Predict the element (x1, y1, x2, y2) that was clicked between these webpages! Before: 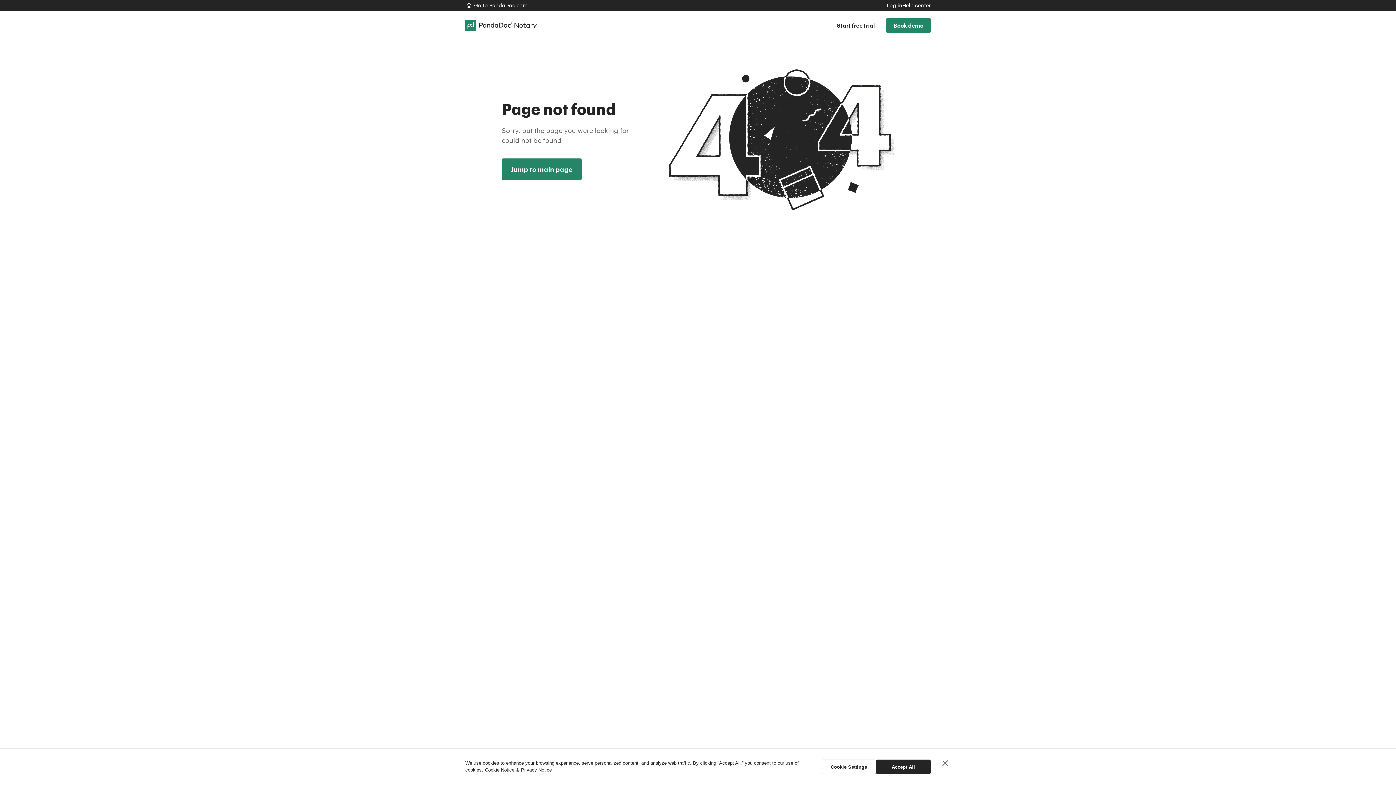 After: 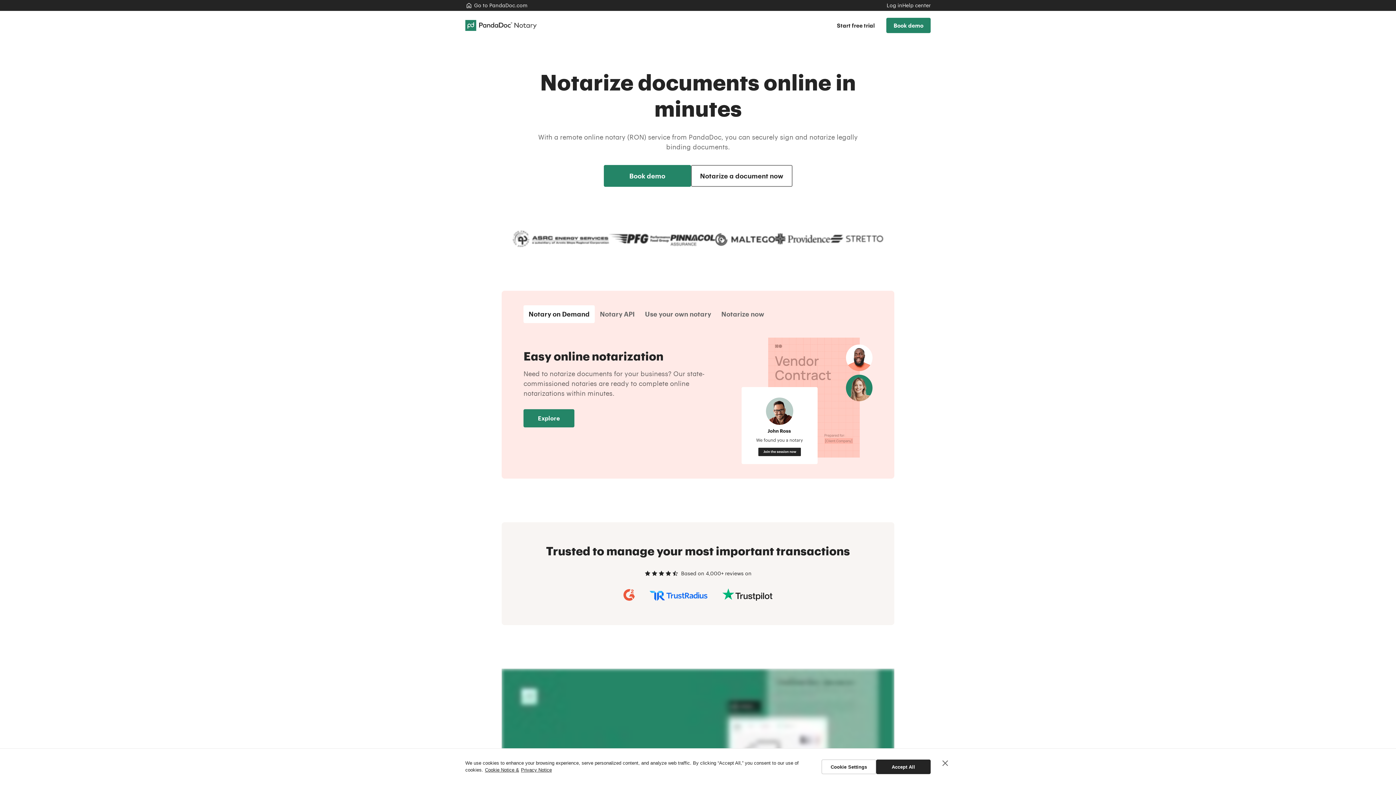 Action: label: Jump to main page bbox: (501, 158, 581, 180)